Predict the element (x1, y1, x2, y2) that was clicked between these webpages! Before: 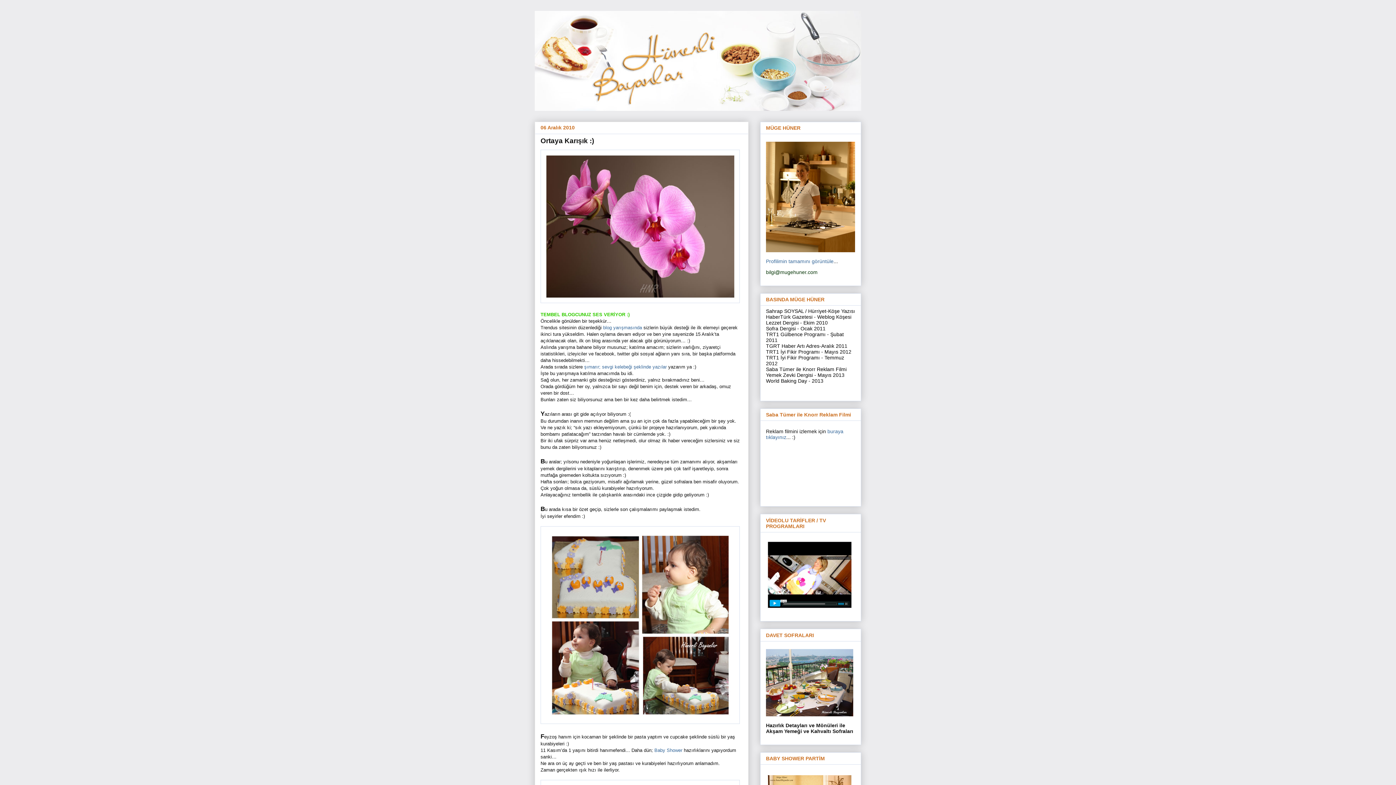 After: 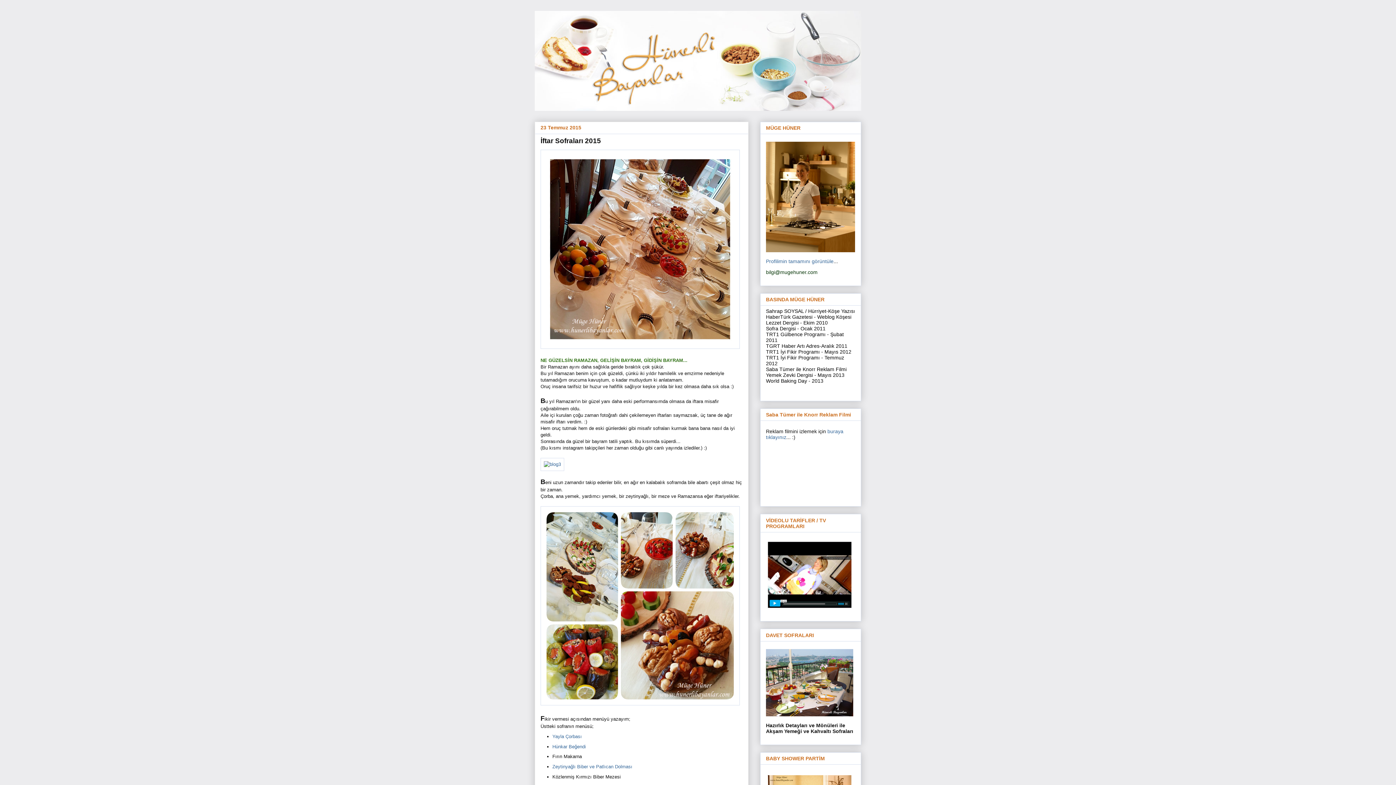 Action: bbox: (534, 10, 861, 110)